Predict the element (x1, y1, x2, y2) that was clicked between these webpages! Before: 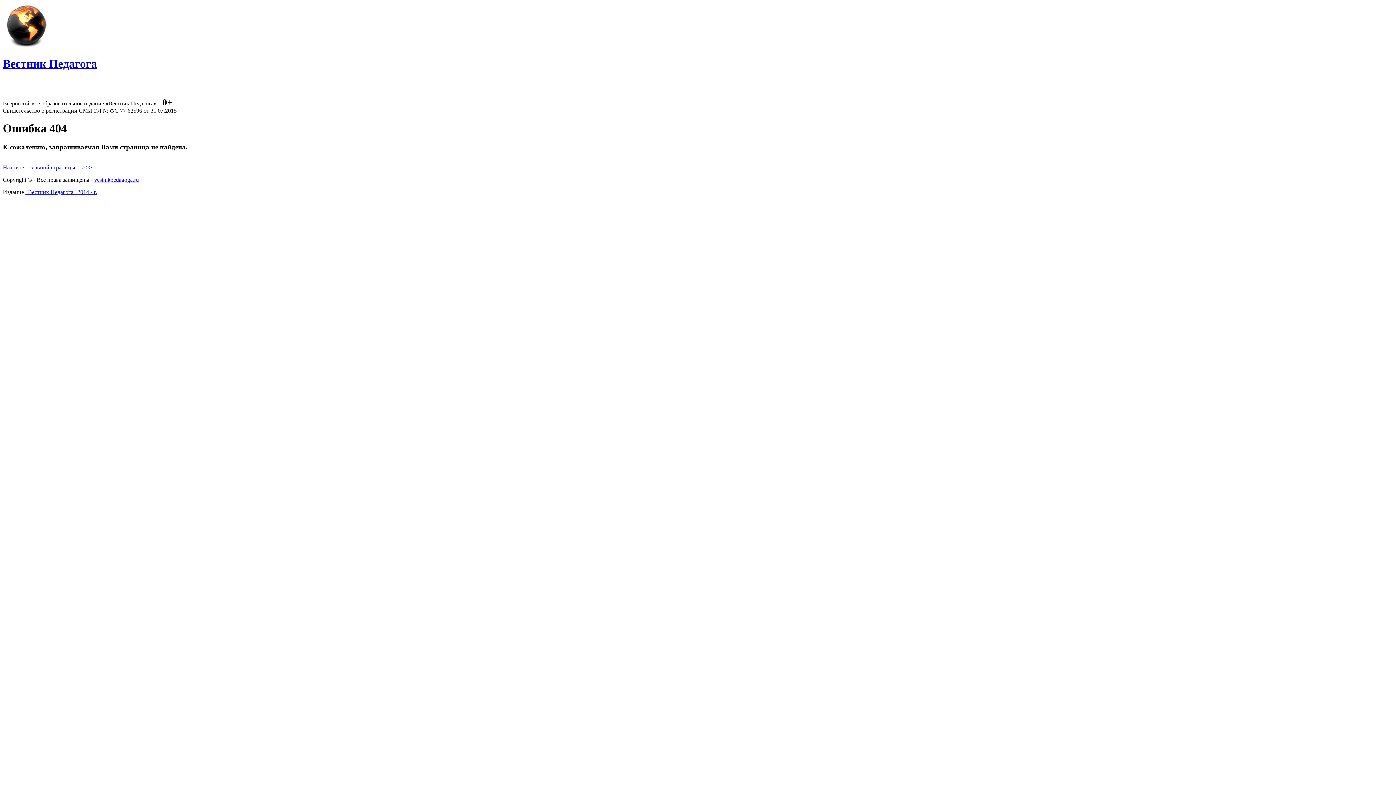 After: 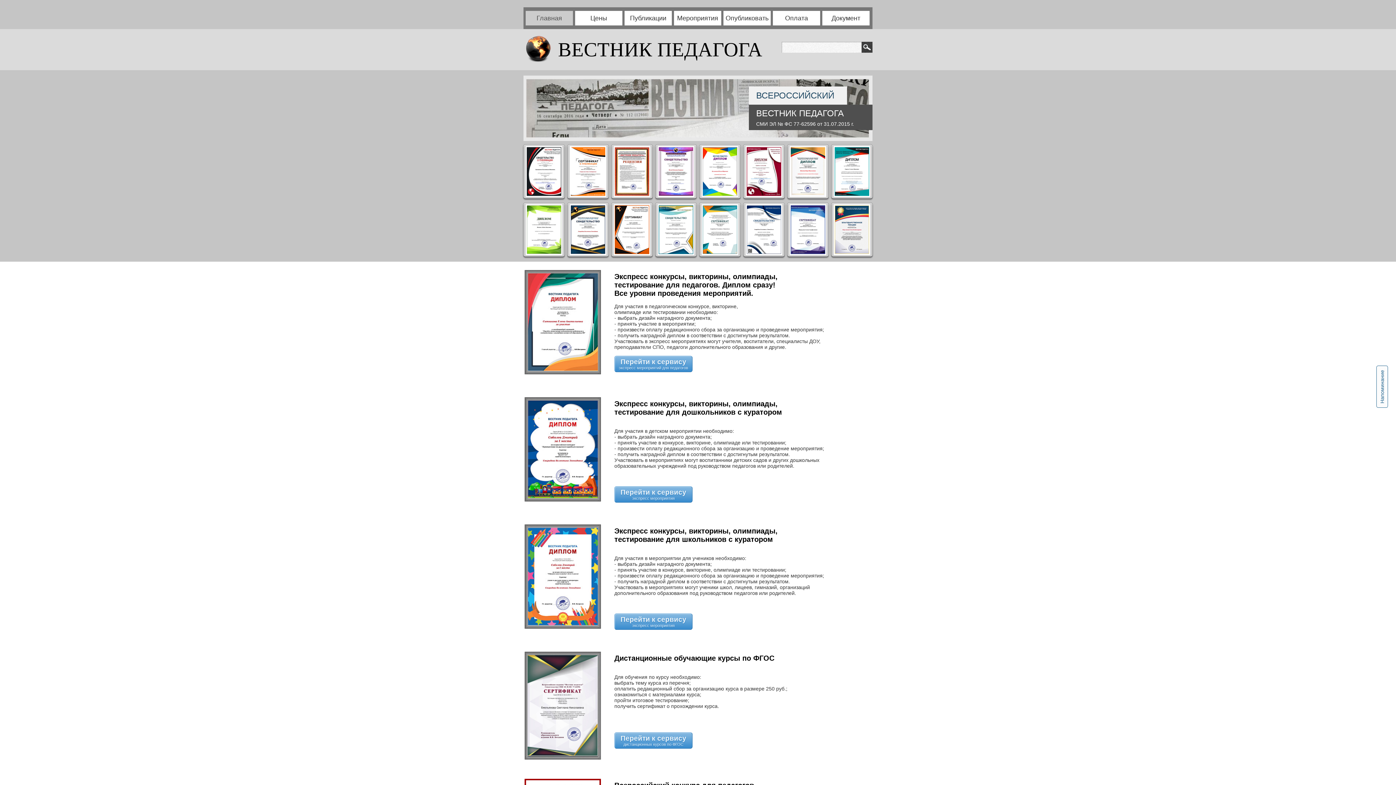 Action: label: "Вестник Педагога" 2014 - г. bbox: (25, 189, 97, 195)